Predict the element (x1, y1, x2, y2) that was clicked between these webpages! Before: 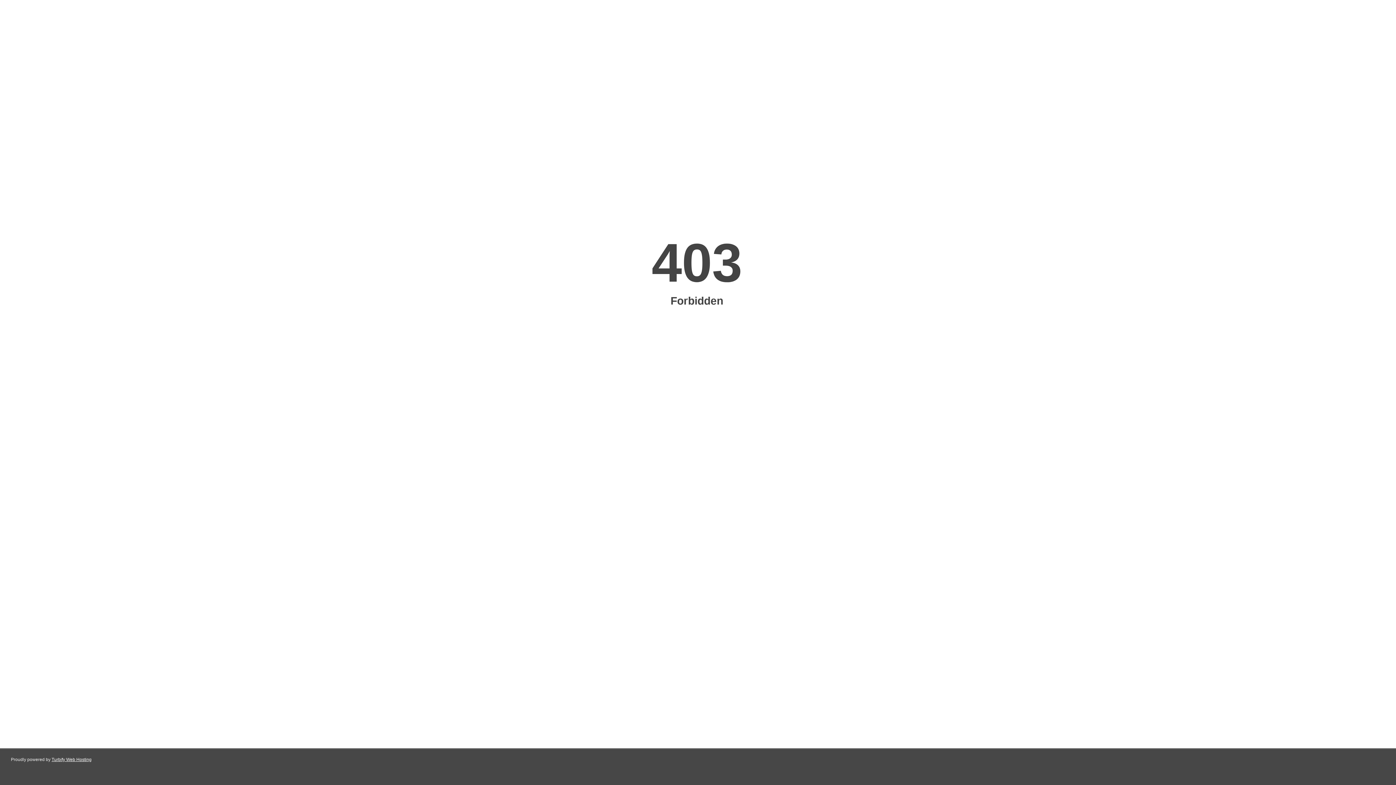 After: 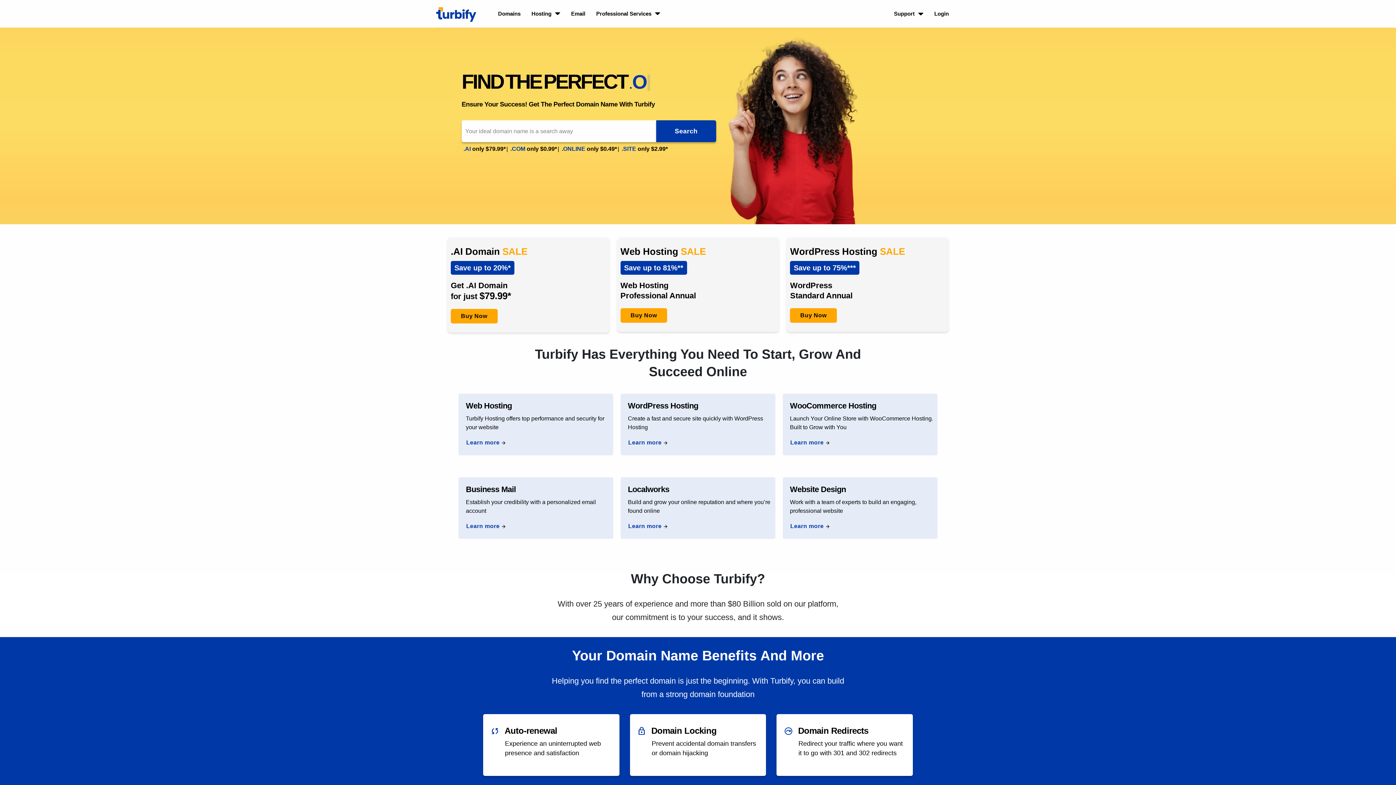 Action: bbox: (51, 757, 91, 762) label: Turbify Web Hosting